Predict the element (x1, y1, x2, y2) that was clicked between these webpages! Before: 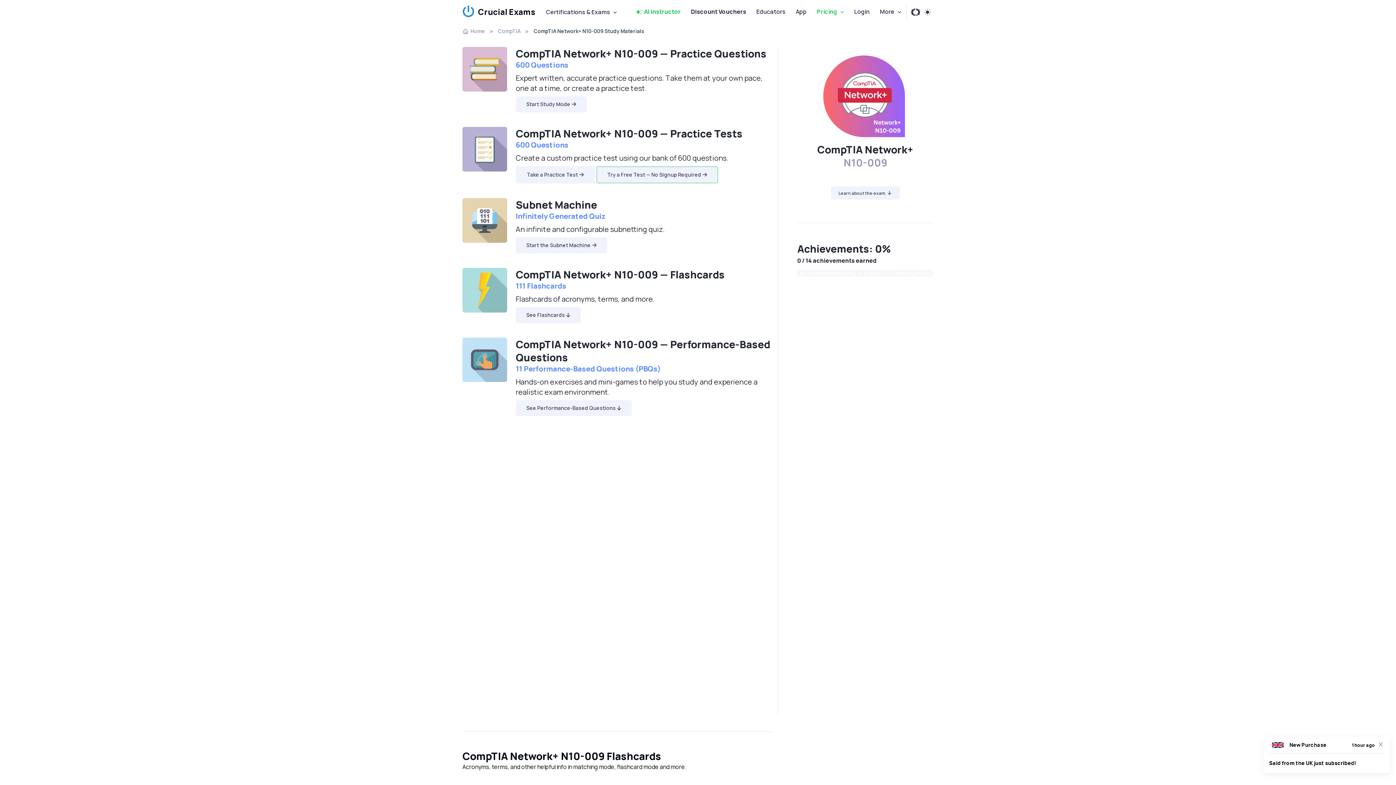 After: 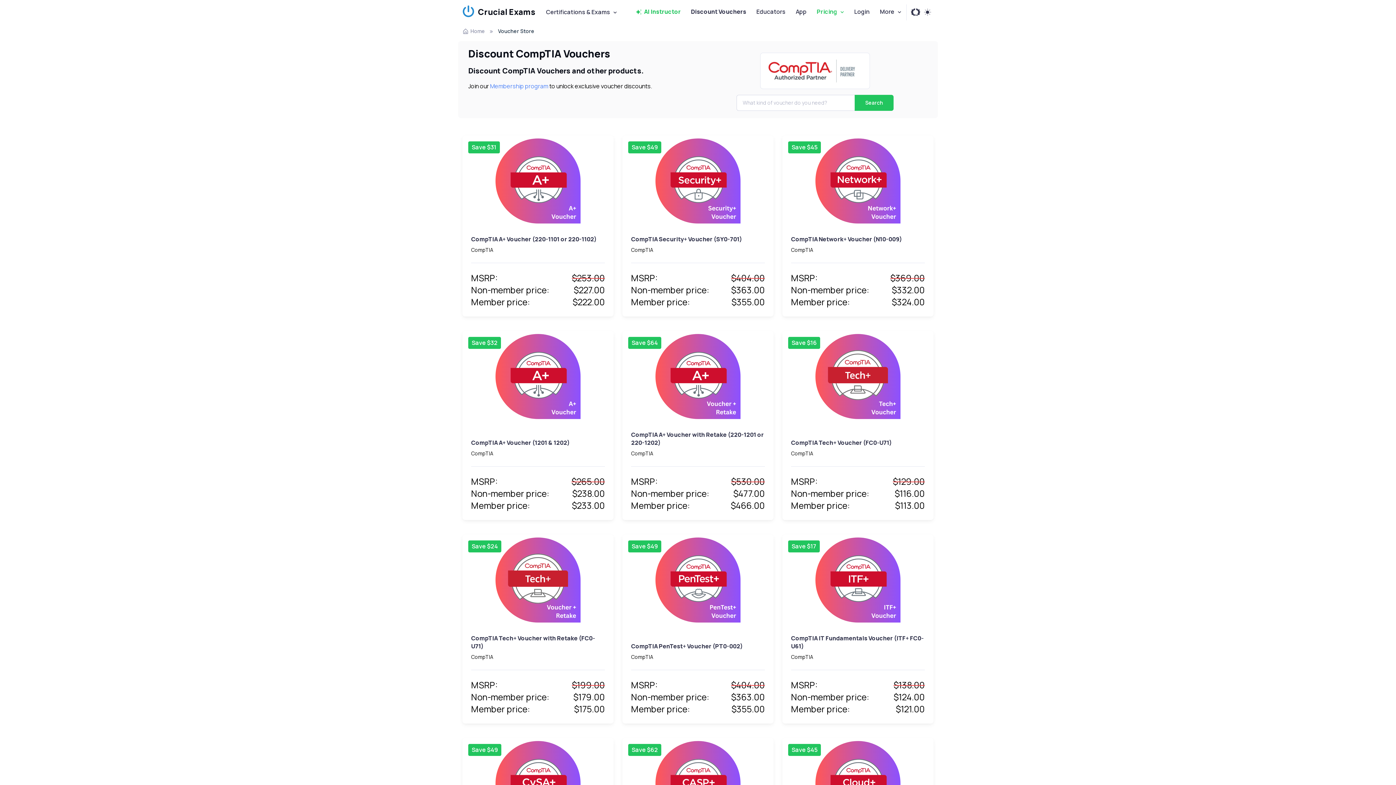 Action: label: Discount Vouchers bbox: (686, 4, 751, 19)